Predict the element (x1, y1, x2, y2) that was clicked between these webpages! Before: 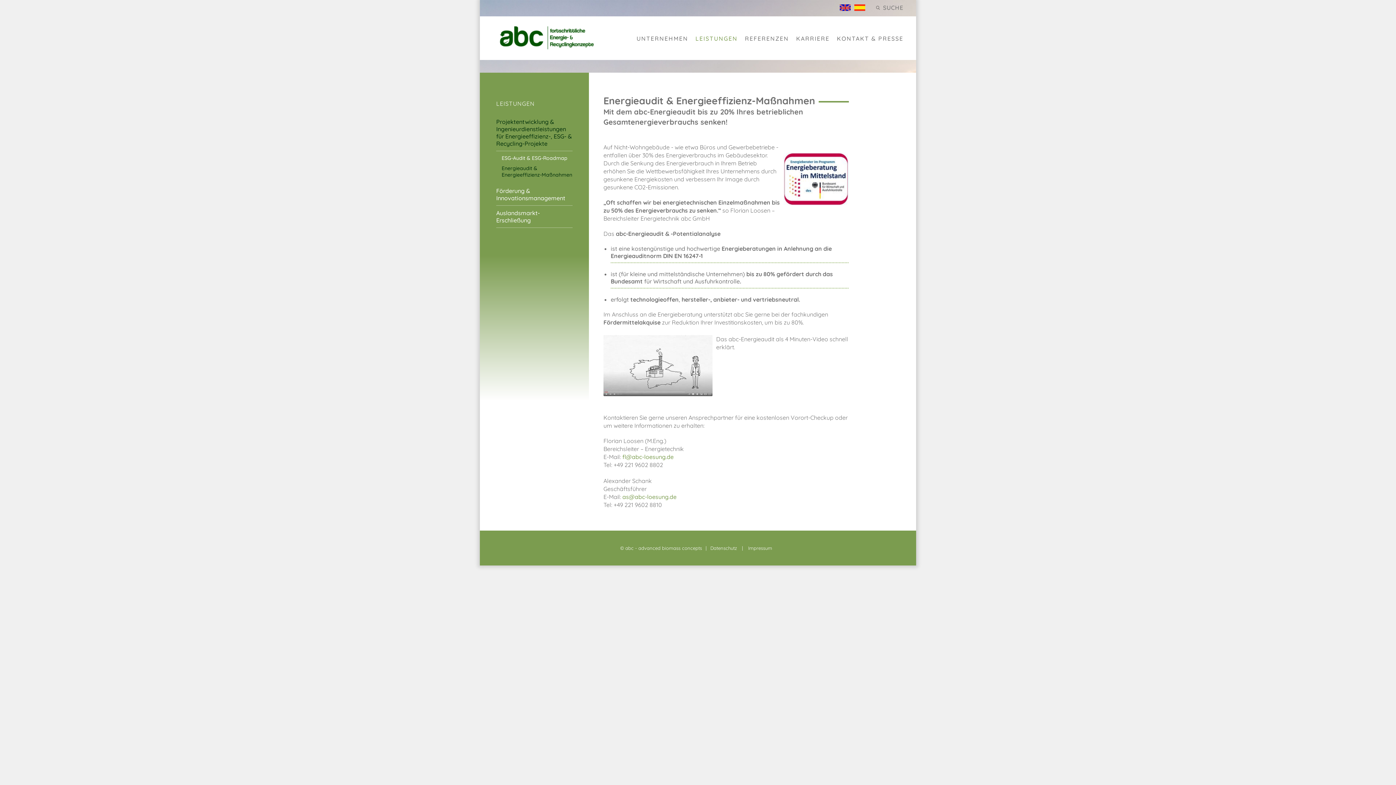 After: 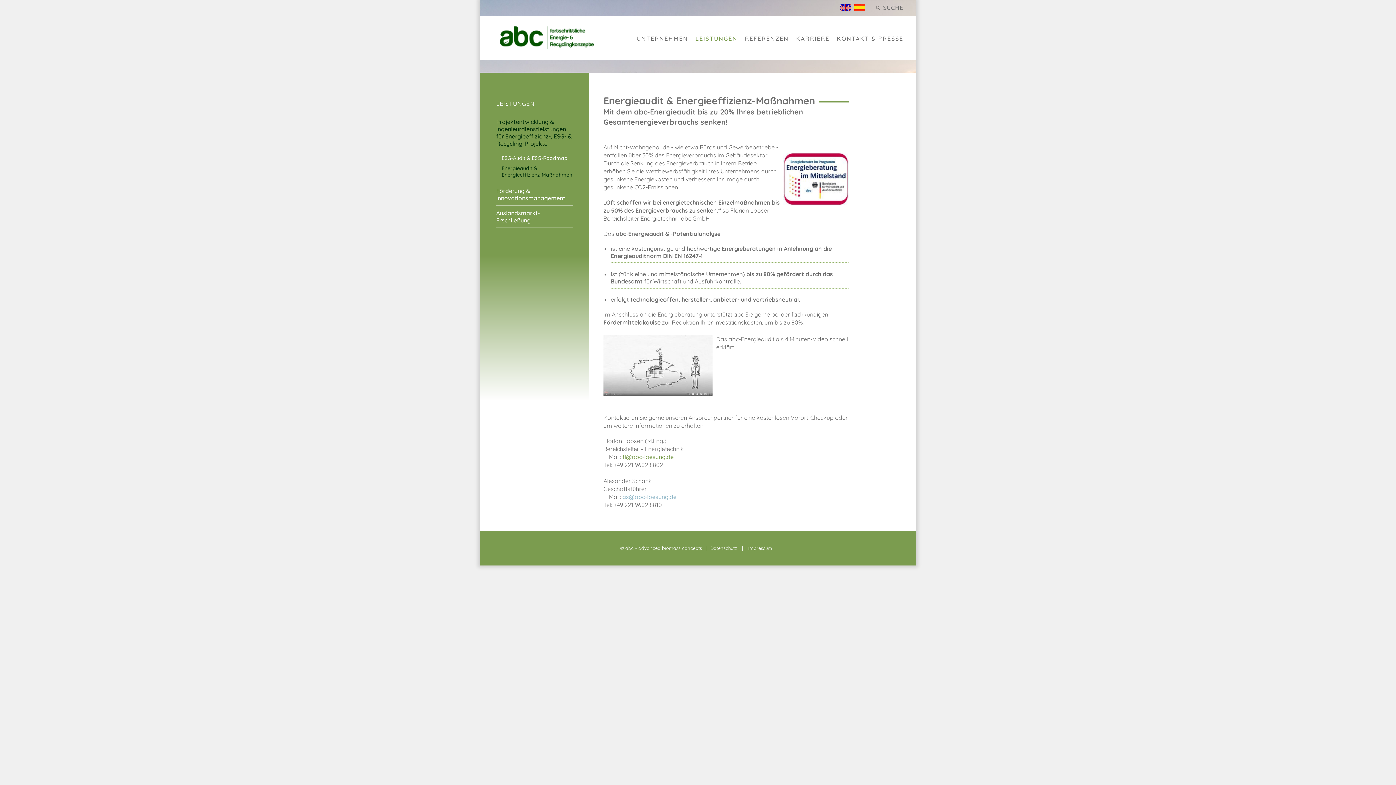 Action: label: as@abc-loesung.de bbox: (622, 493, 676, 500)